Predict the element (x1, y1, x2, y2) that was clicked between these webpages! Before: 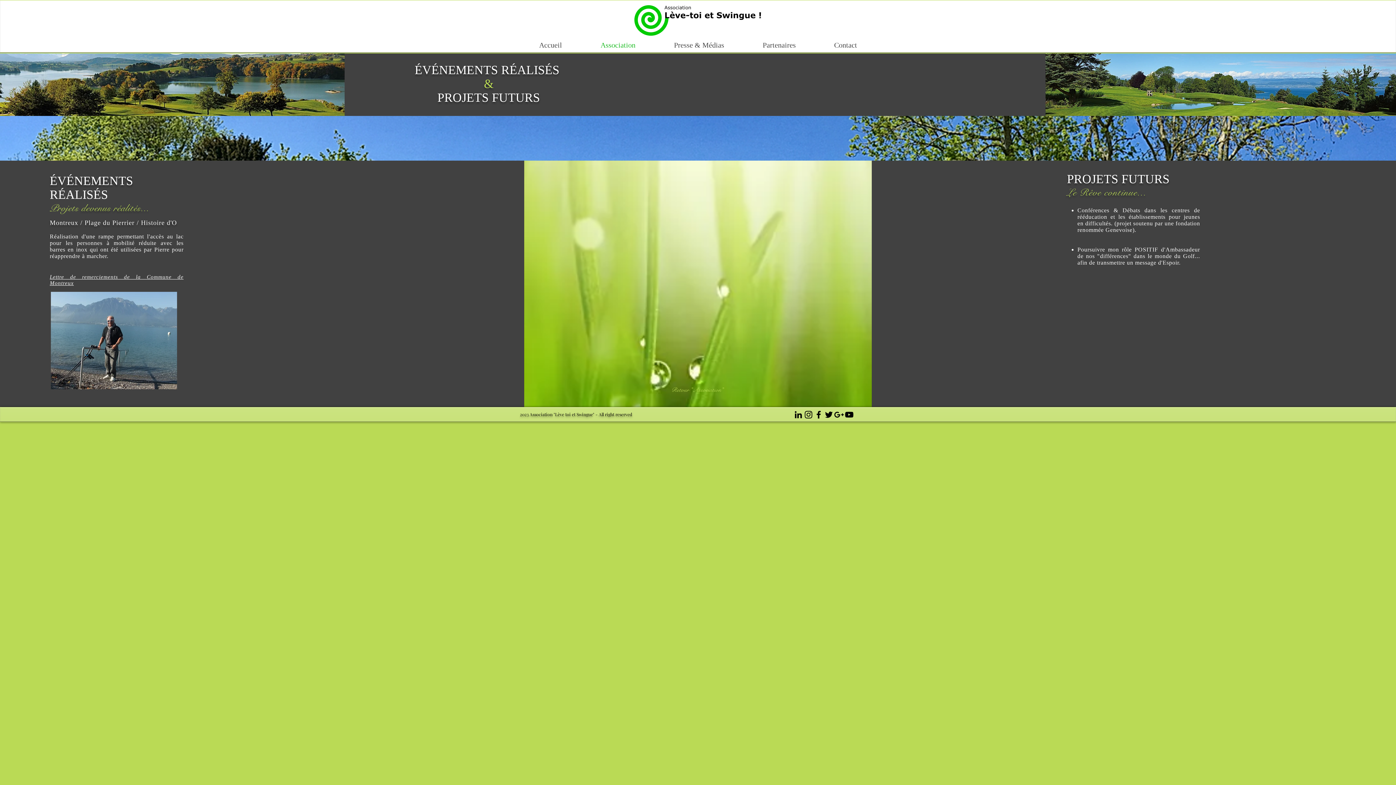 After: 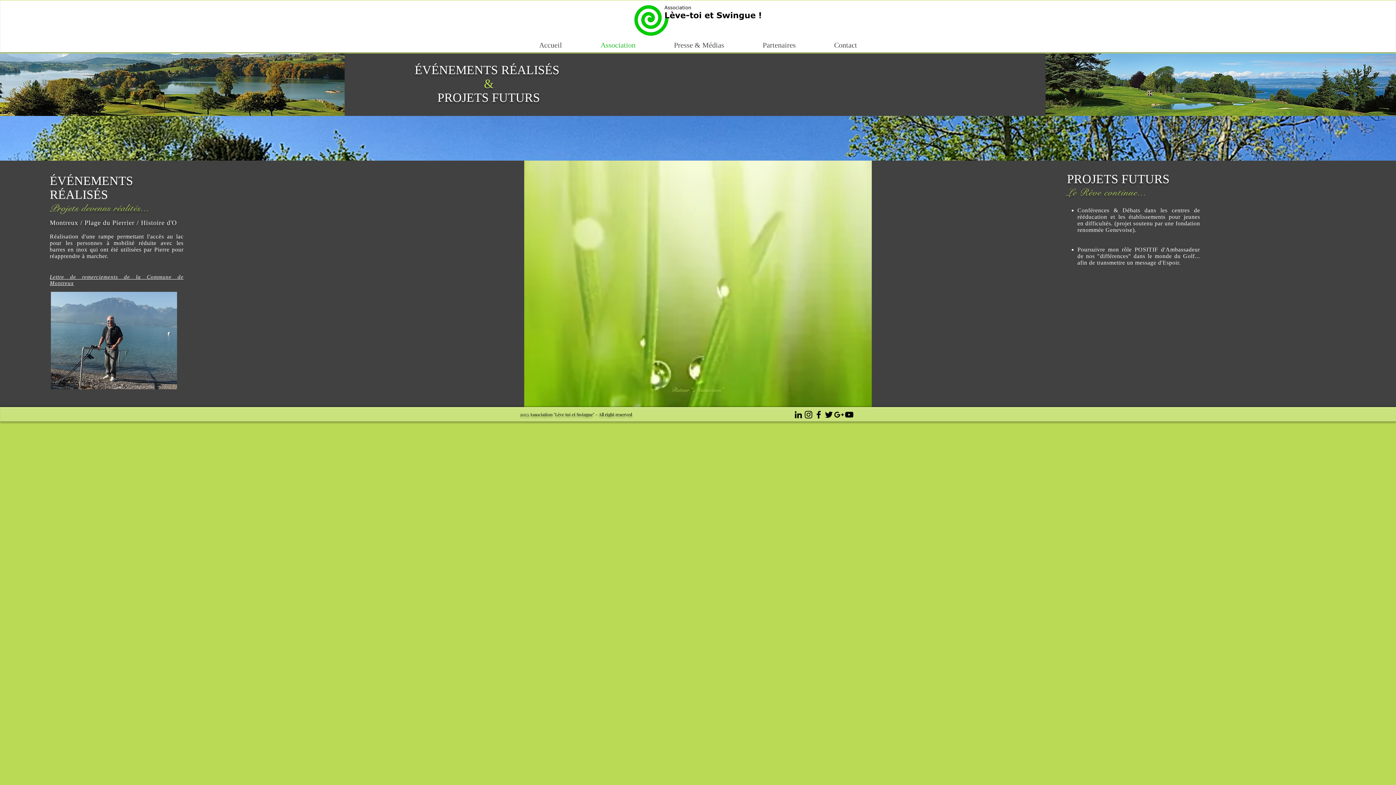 Action: label: Black Facebook Icon bbox: (813, 409, 824, 420)